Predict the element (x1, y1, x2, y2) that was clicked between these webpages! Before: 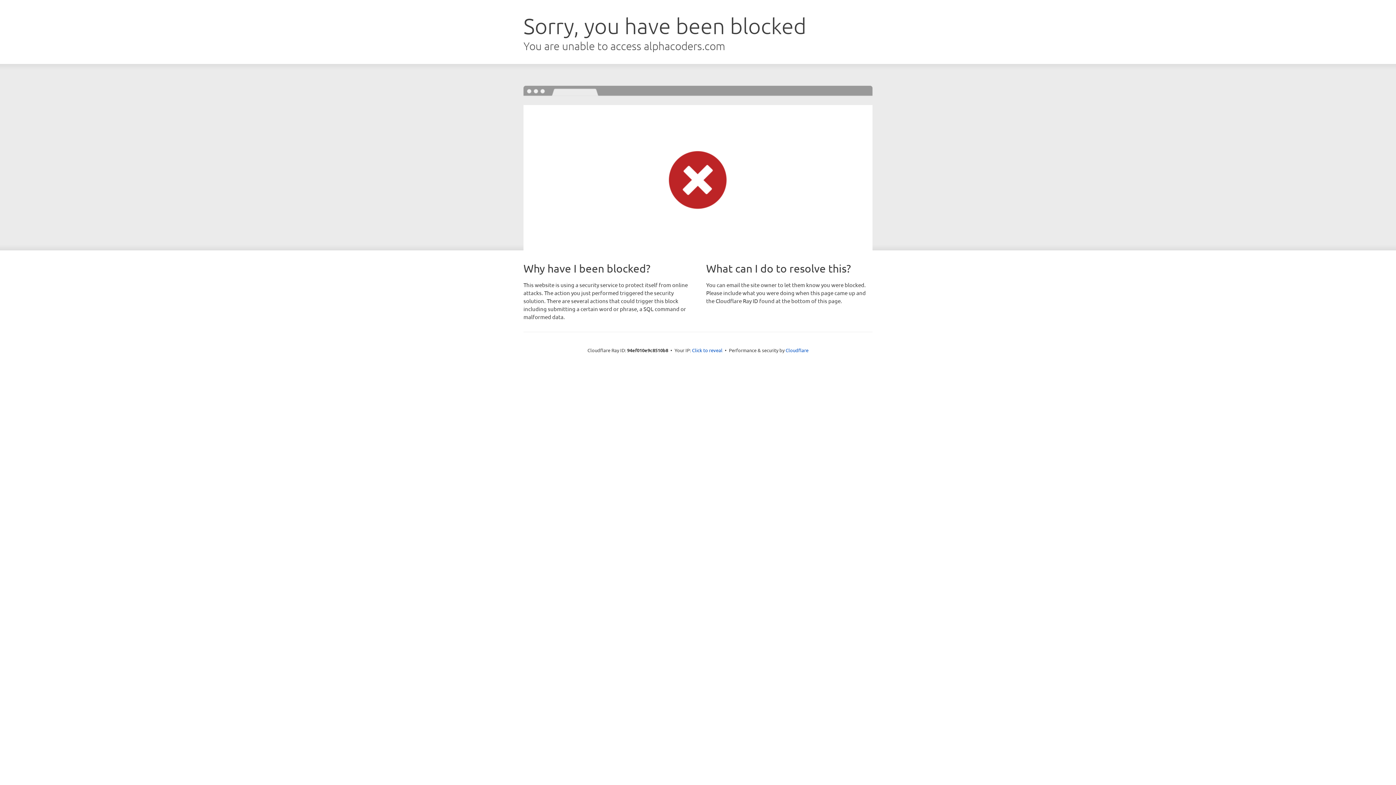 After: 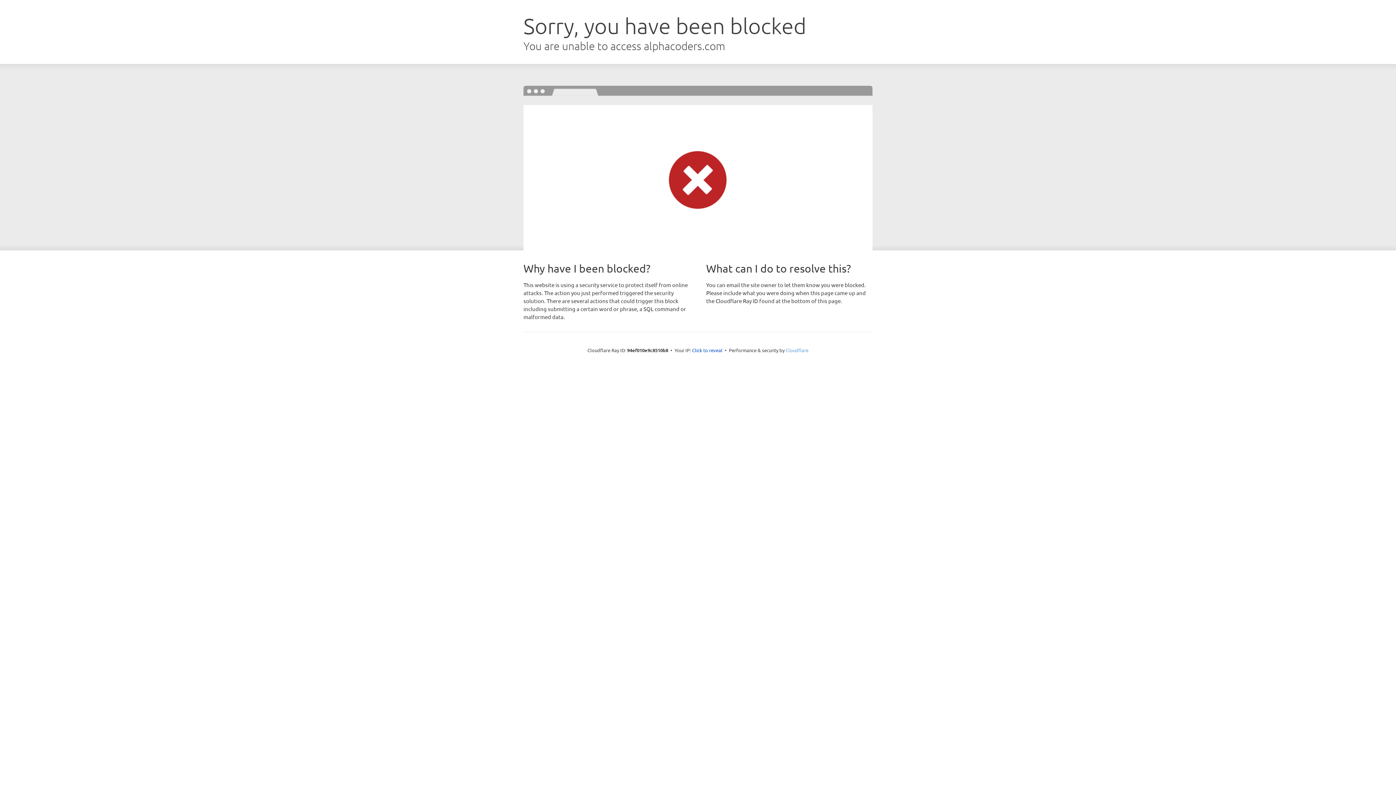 Action: label: Cloudflare bbox: (785, 347, 808, 353)